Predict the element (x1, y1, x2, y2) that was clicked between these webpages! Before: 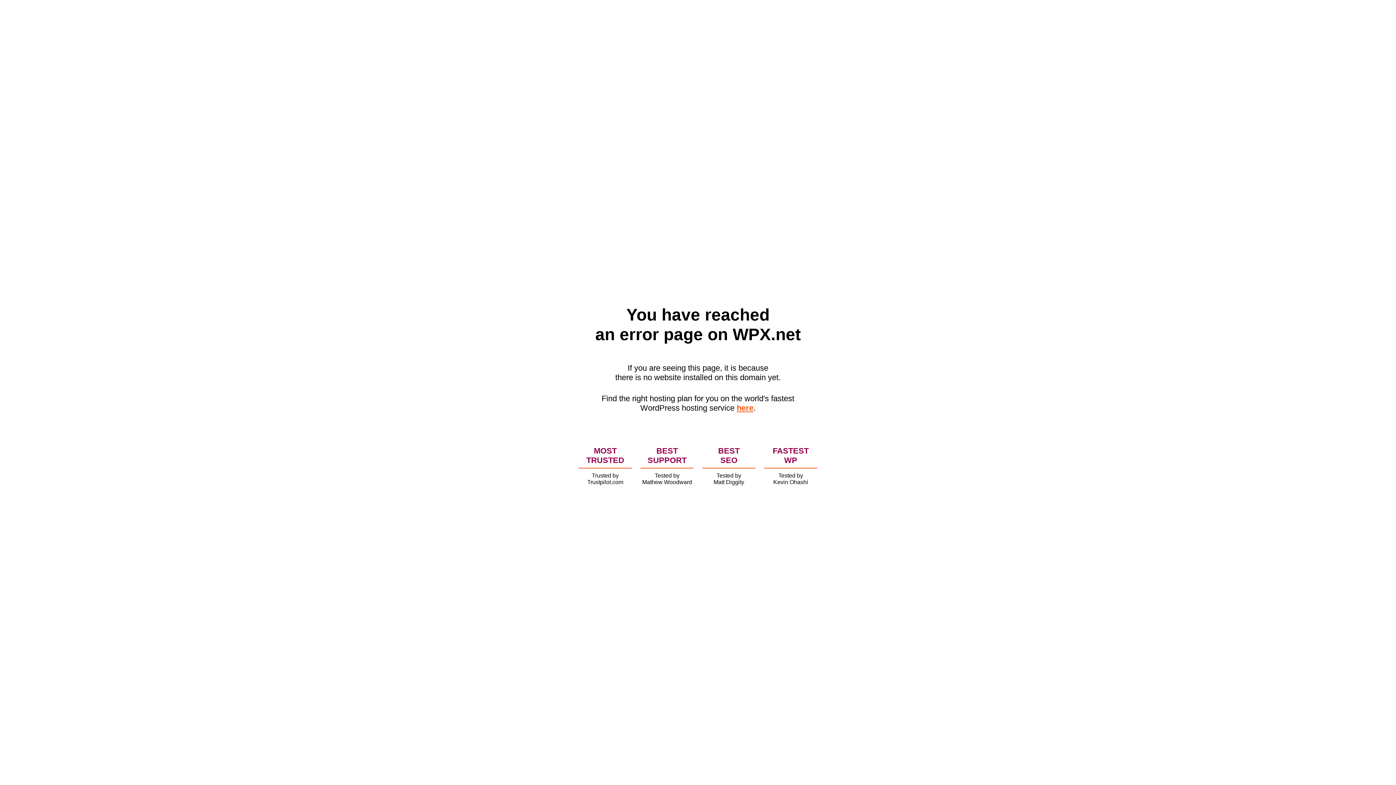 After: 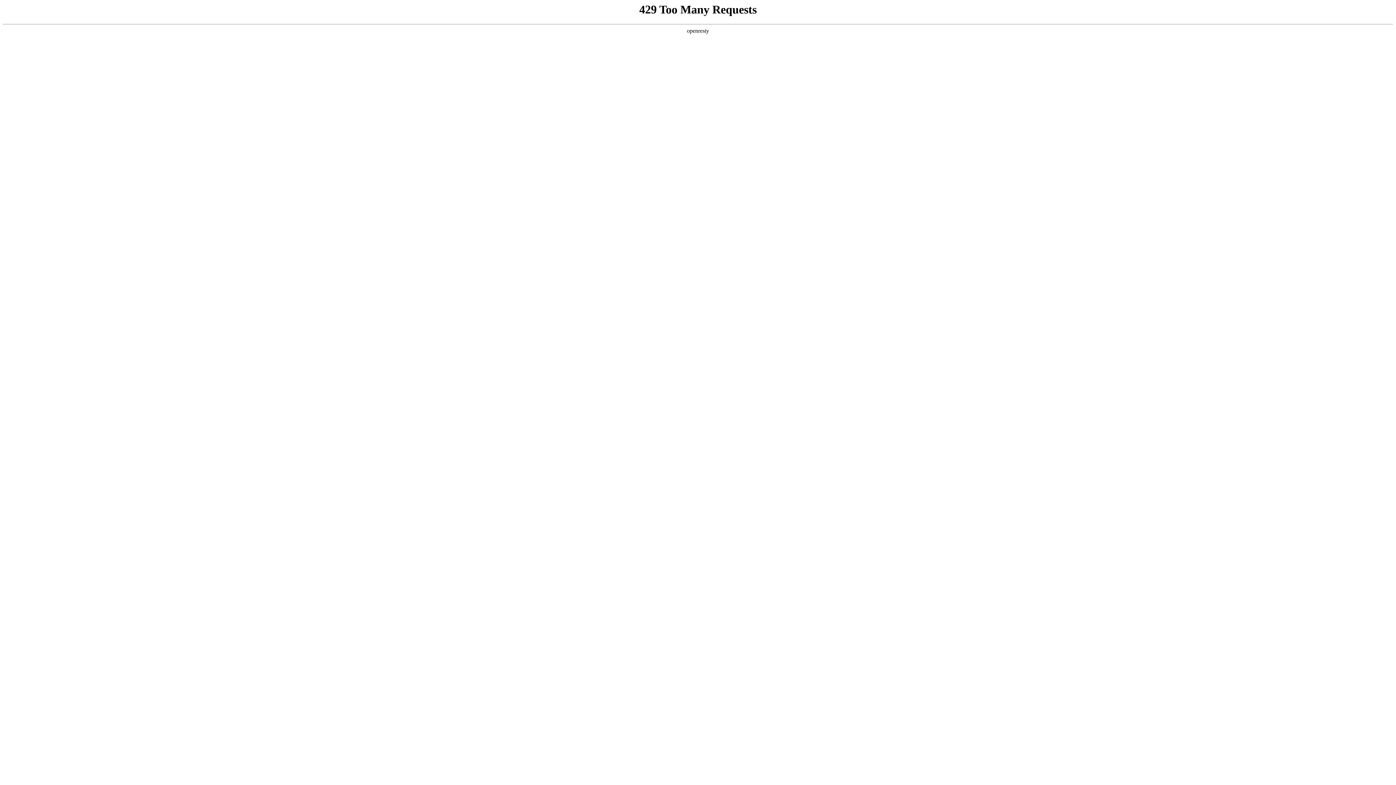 Action: bbox: (736, 403, 753, 412) label: here